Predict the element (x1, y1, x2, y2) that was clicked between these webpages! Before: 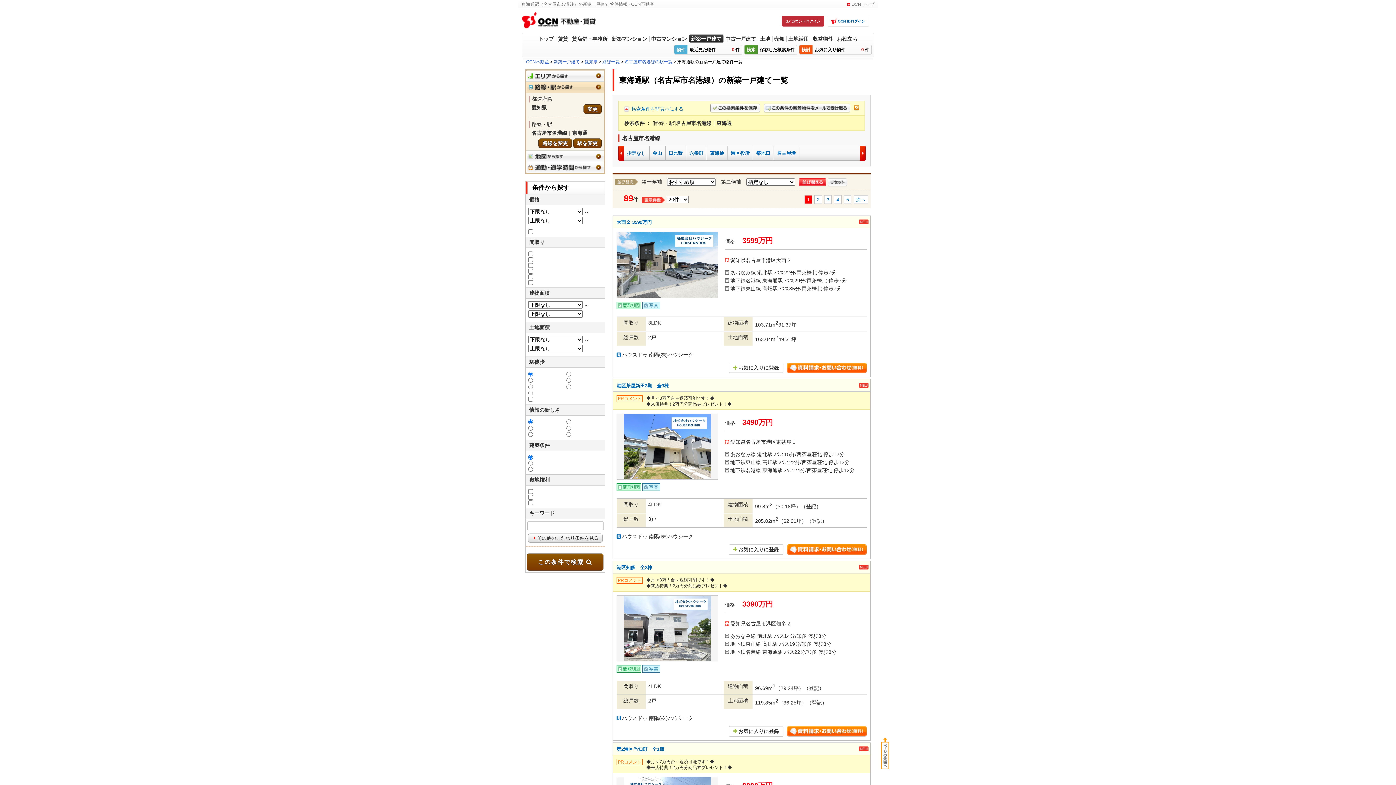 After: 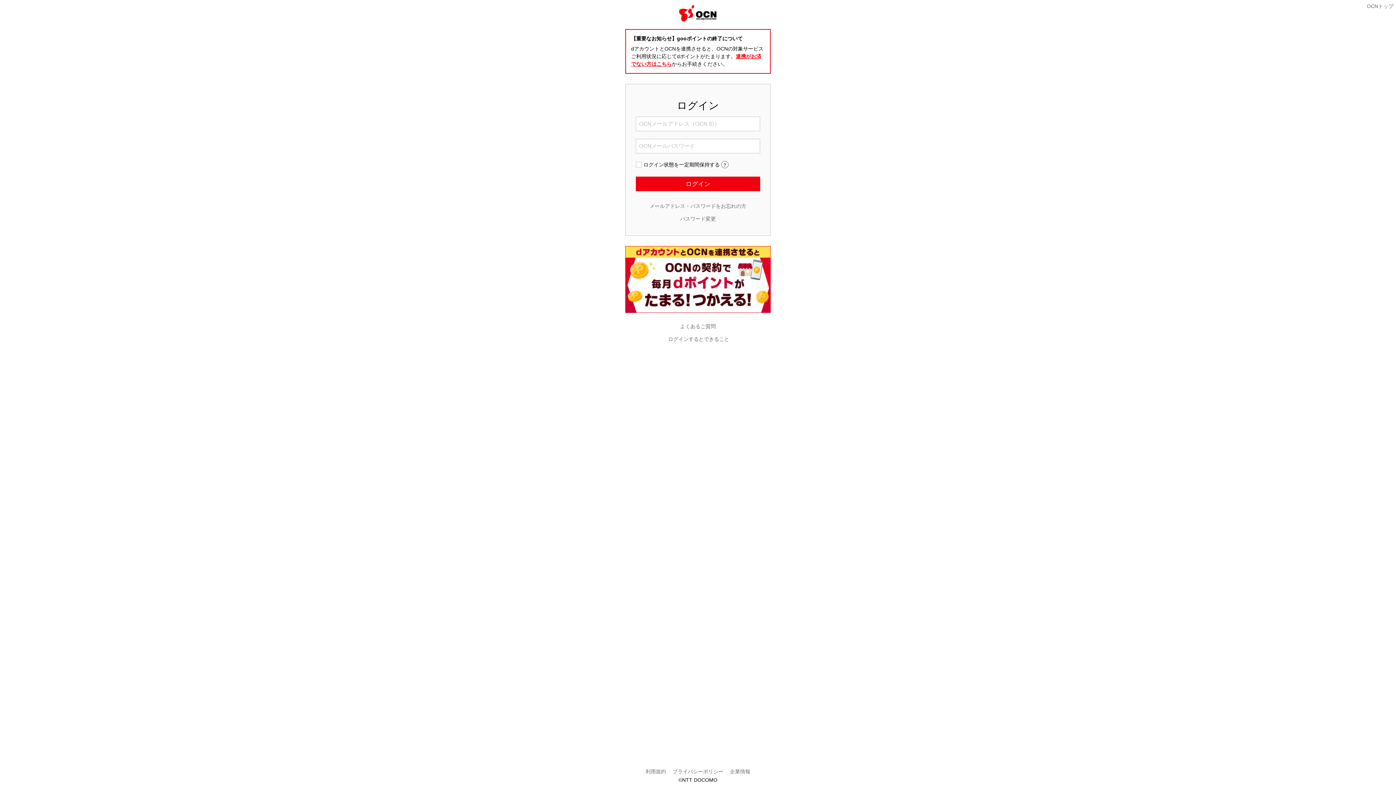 Action: label: OCN IDログイン bbox: (827, 15, 869, 26)